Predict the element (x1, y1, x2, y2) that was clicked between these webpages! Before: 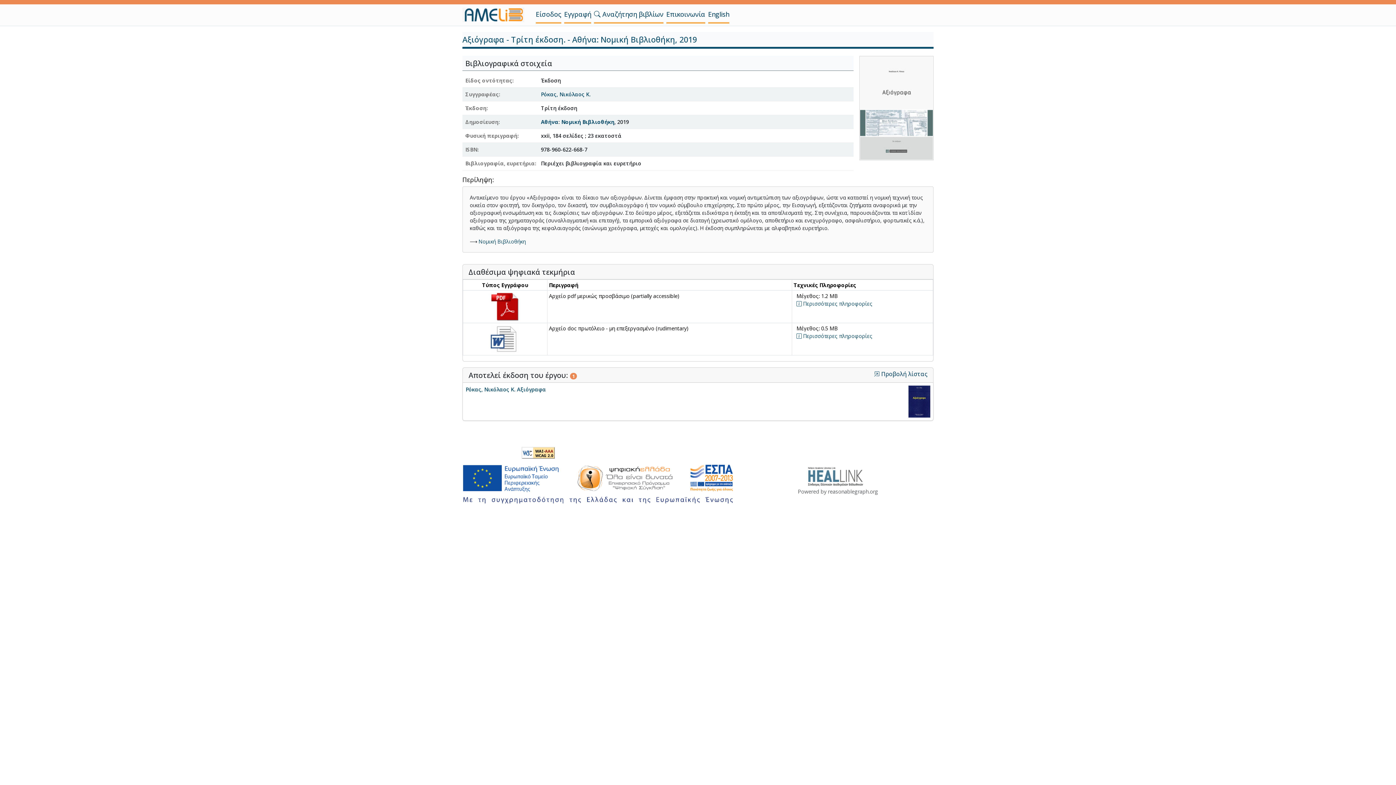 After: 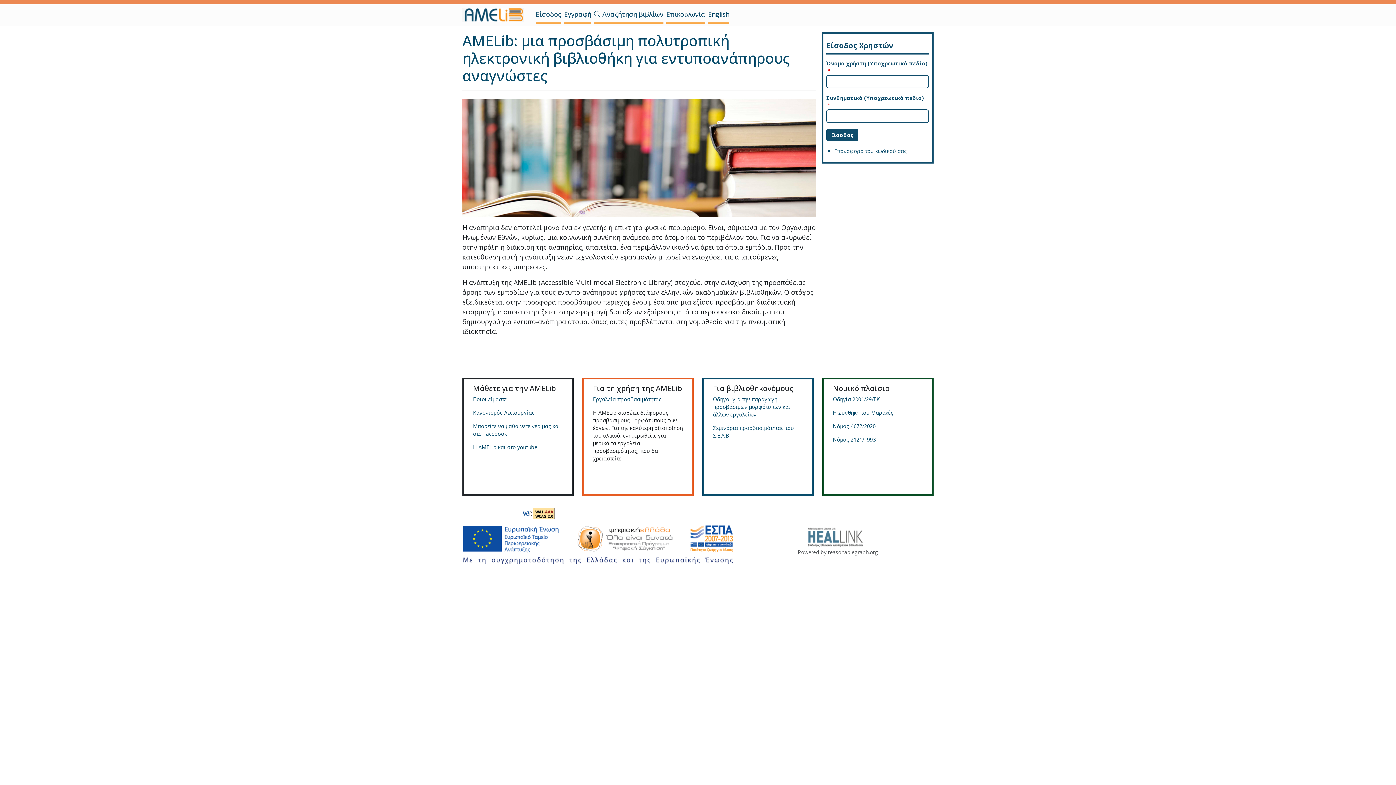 Action: bbox: (462, 7, 530, 22)